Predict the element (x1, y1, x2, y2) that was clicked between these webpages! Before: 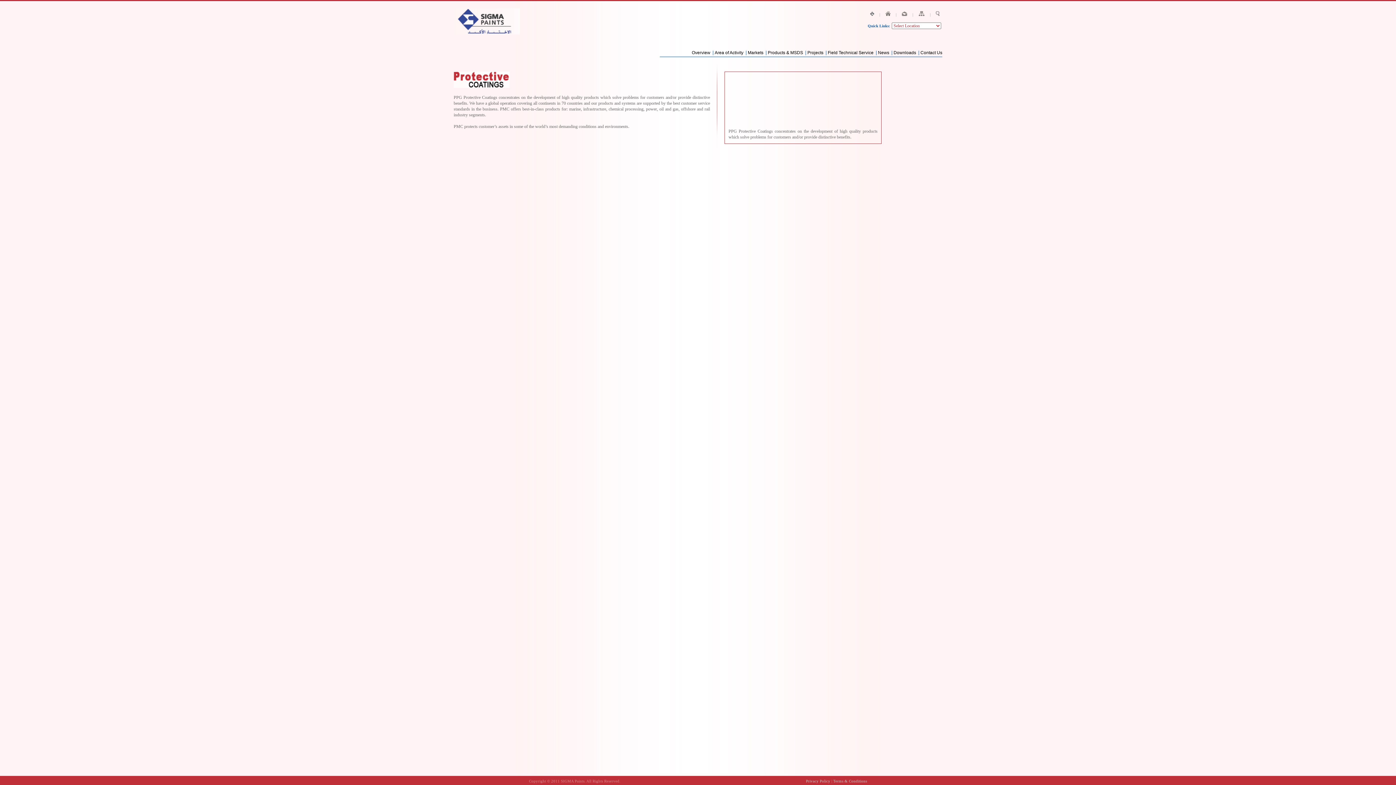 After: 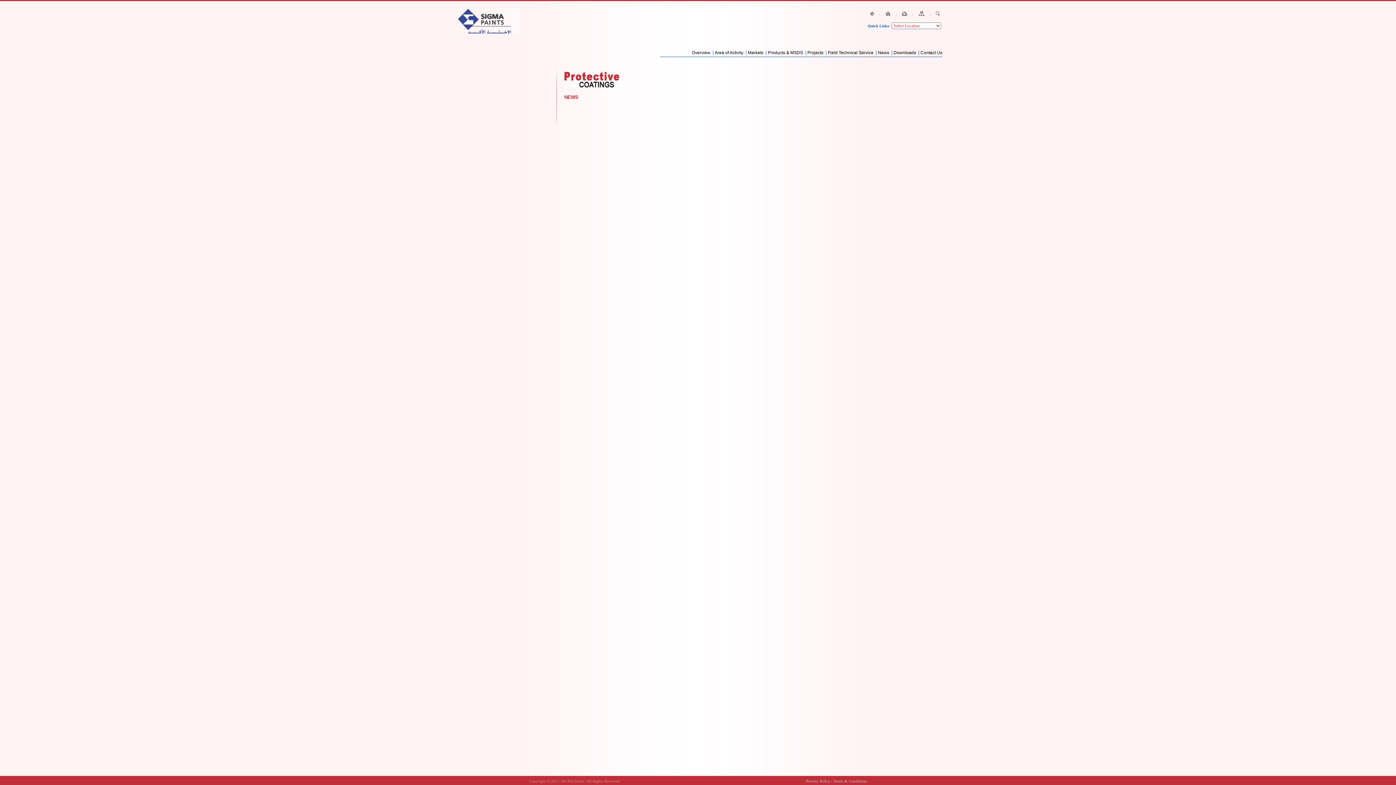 Action: bbox: (878, 50, 889, 55) label: News